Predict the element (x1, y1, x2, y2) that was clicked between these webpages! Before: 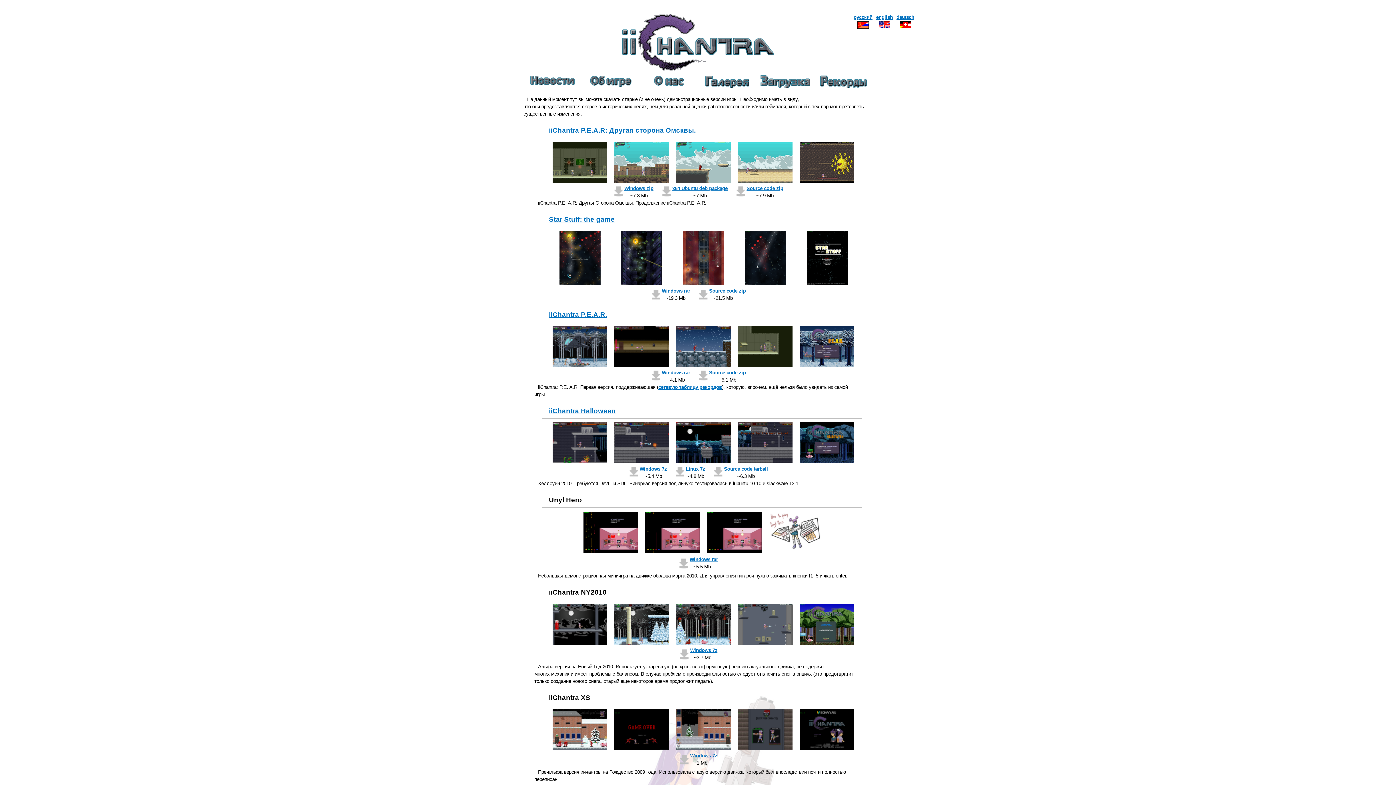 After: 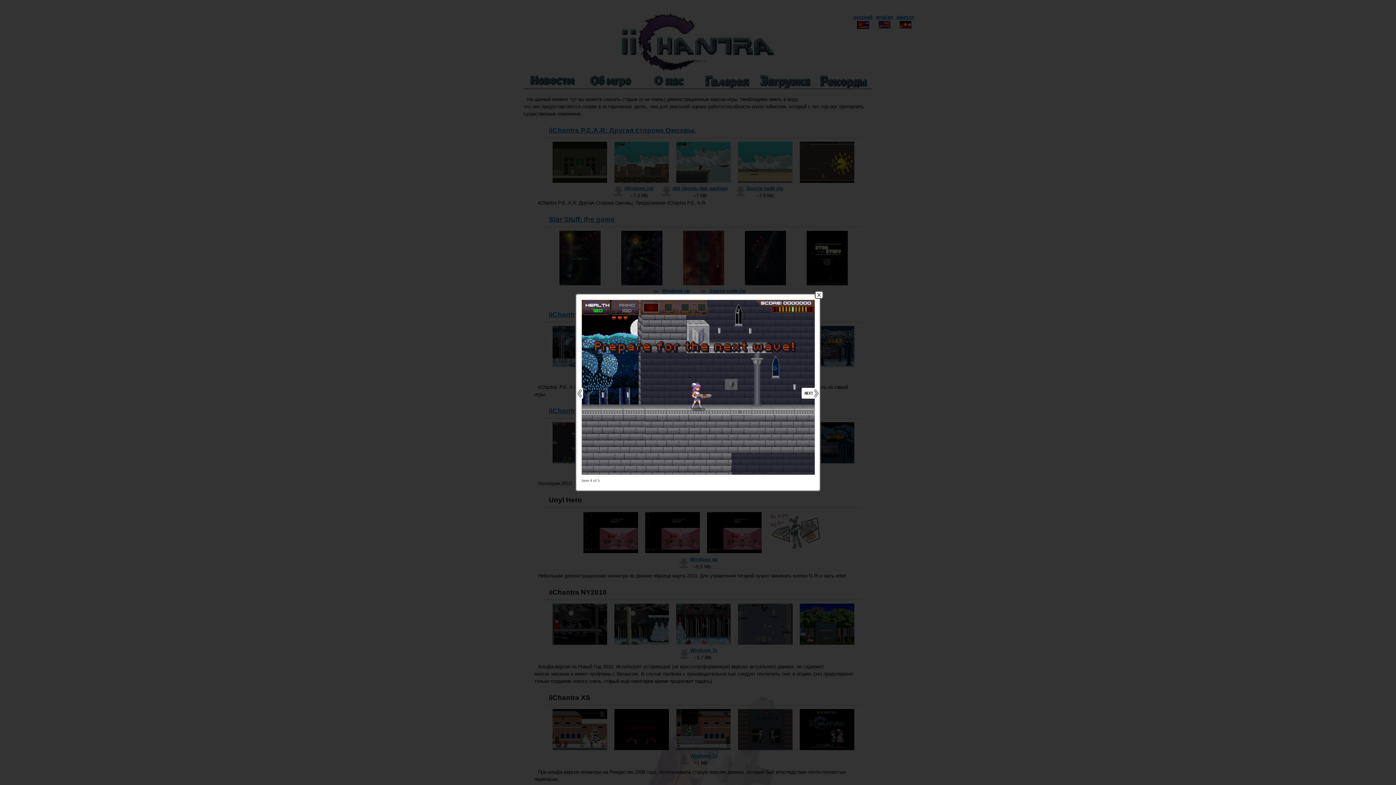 Action: bbox: (738, 459, 792, 464)